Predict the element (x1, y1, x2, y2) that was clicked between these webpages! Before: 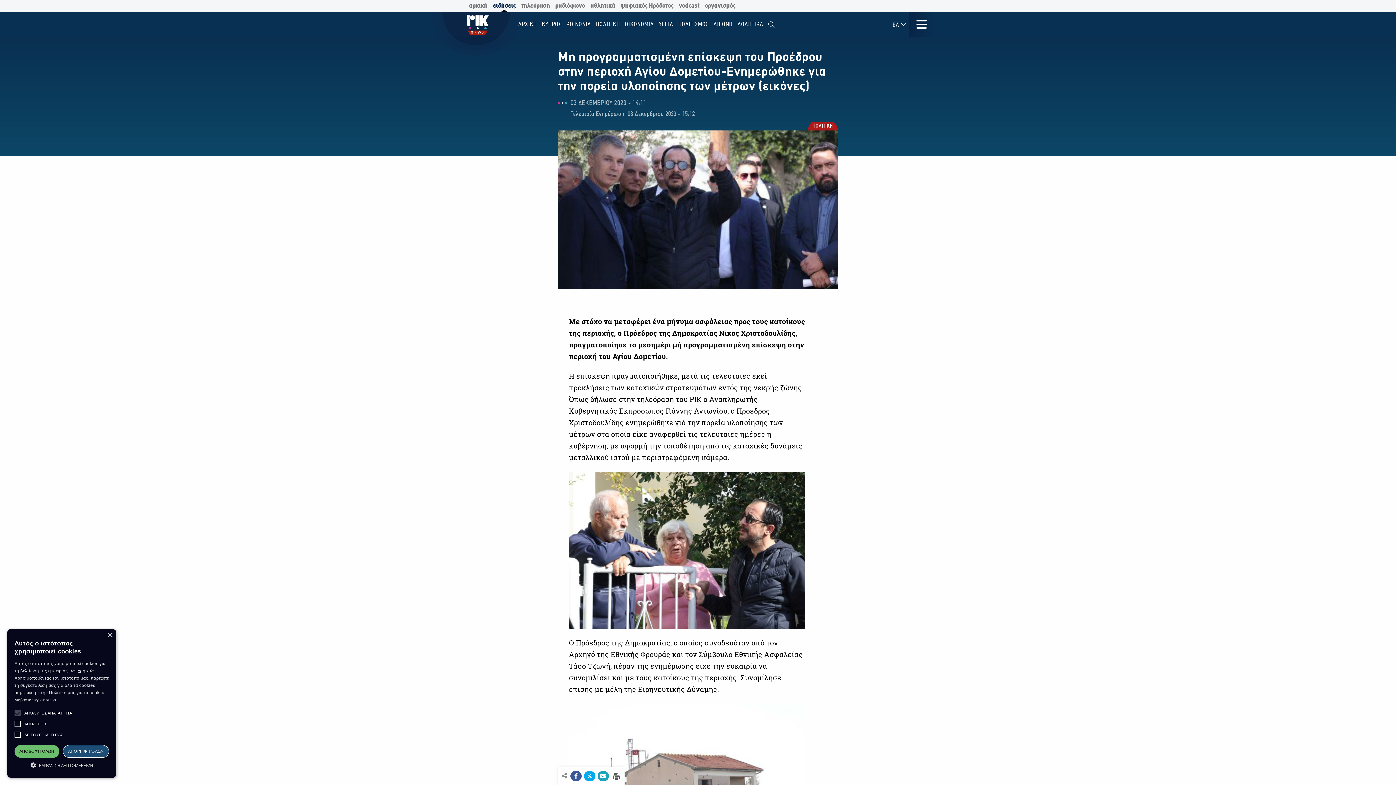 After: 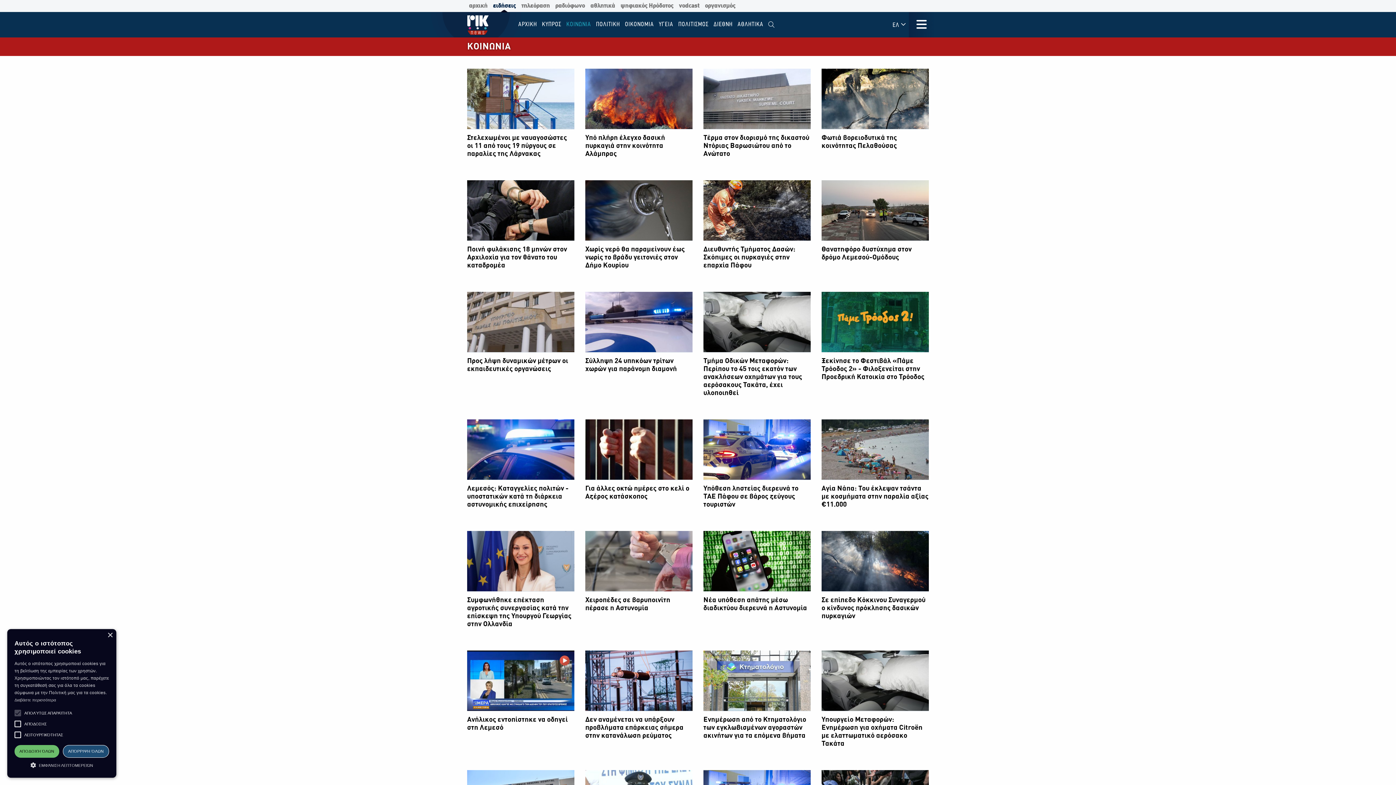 Action: bbox: (564, 16, 593, 31) label: ΚΟΙΝΩΝΙΑ